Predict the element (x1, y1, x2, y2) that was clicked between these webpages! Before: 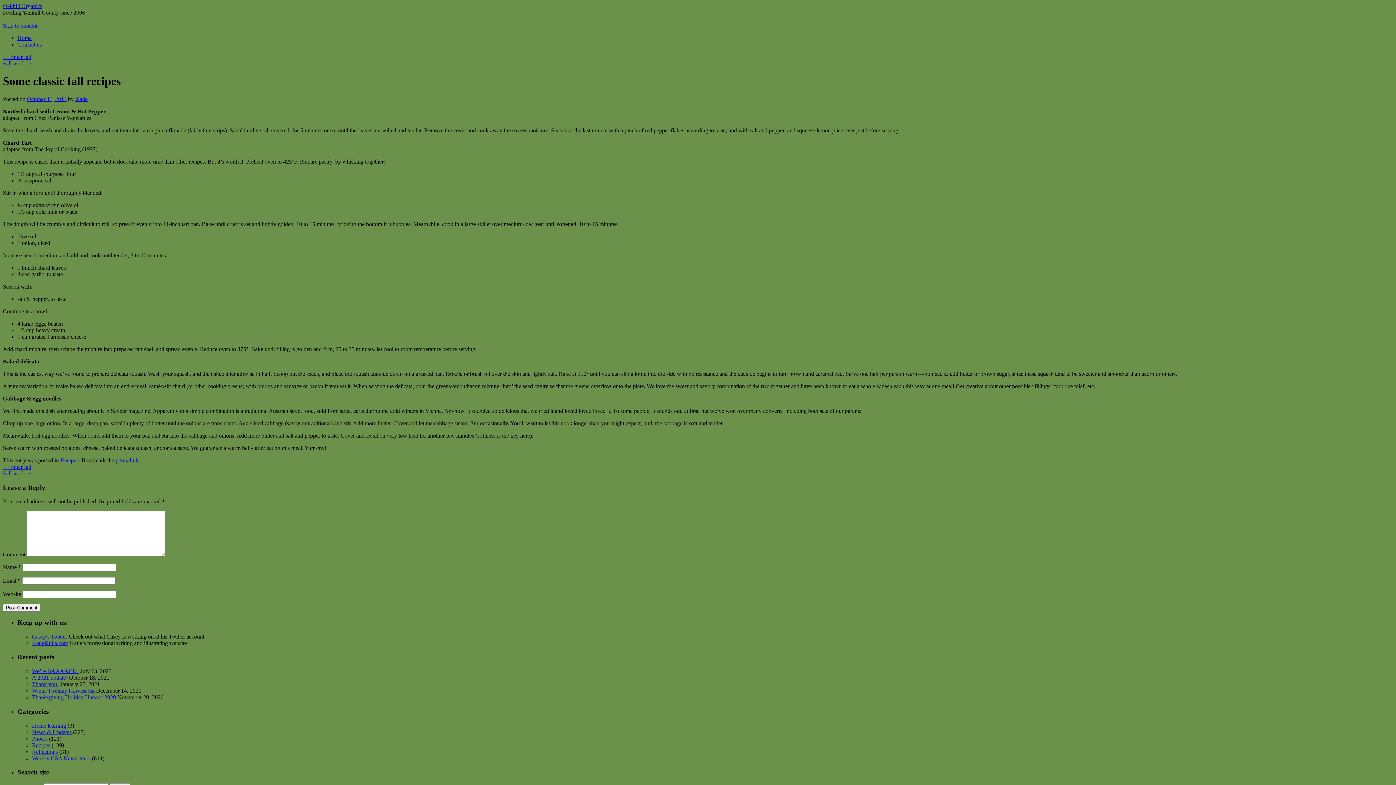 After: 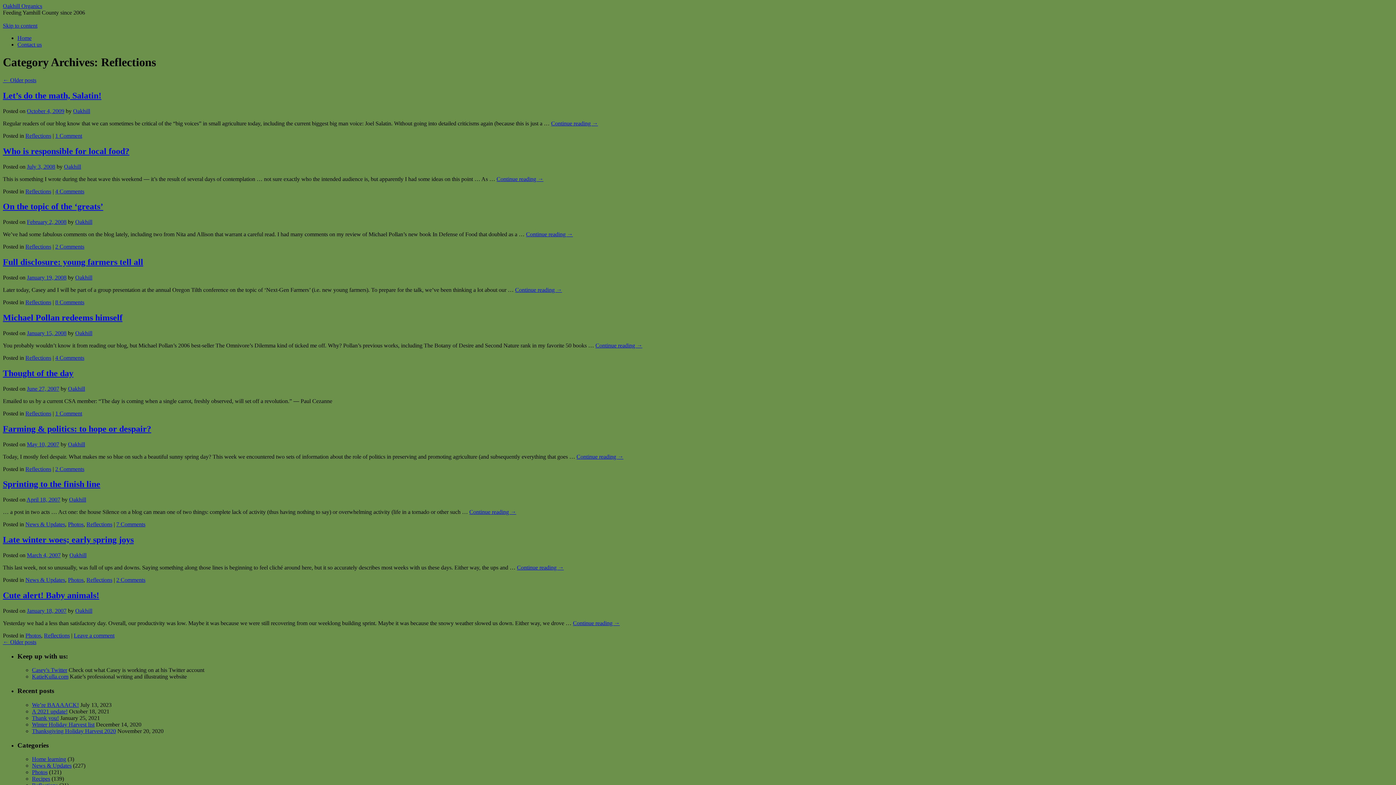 Action: label: Reflections bbox: (32, 748, 57, 755)